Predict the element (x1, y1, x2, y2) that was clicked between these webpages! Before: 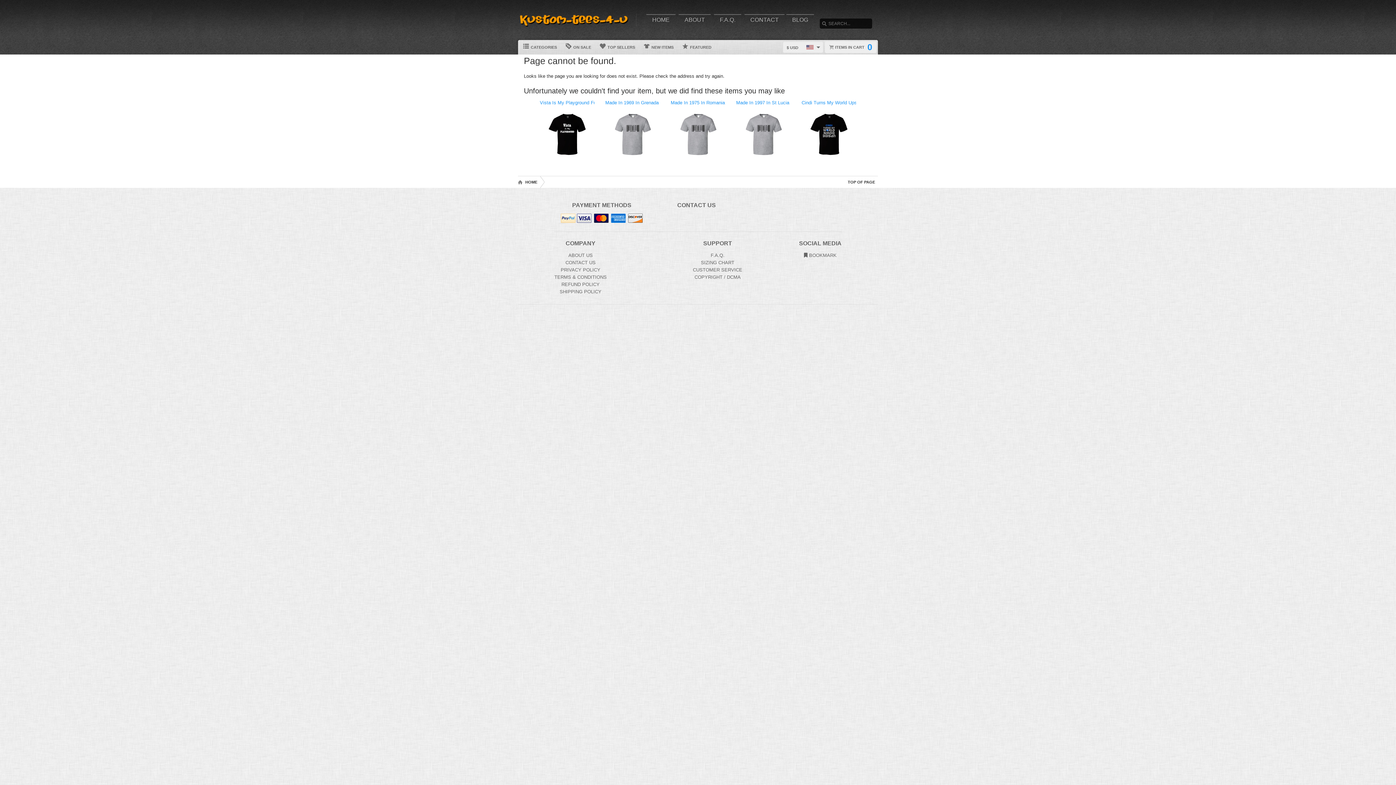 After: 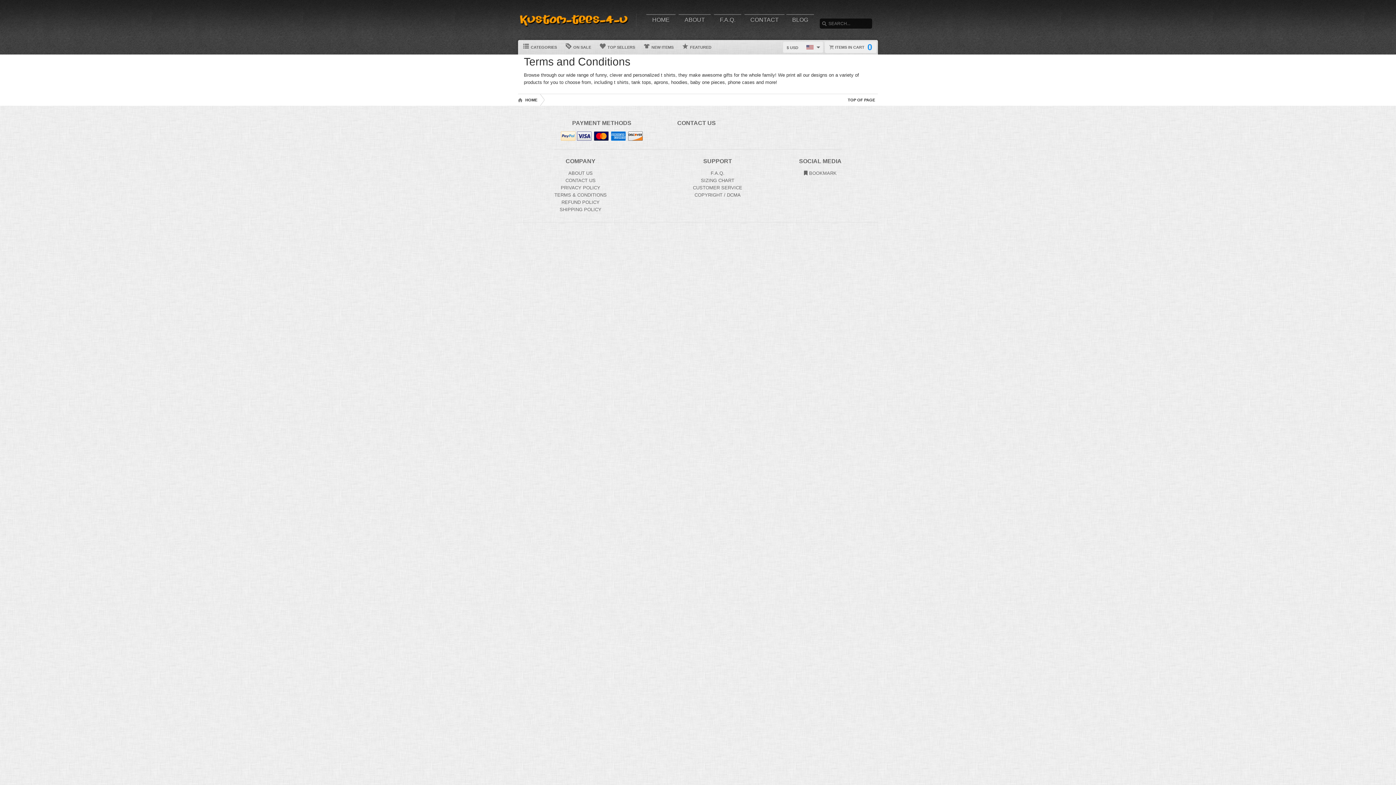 Action: label: Terms and Conditions bbox: (554, 274, 606, 280)